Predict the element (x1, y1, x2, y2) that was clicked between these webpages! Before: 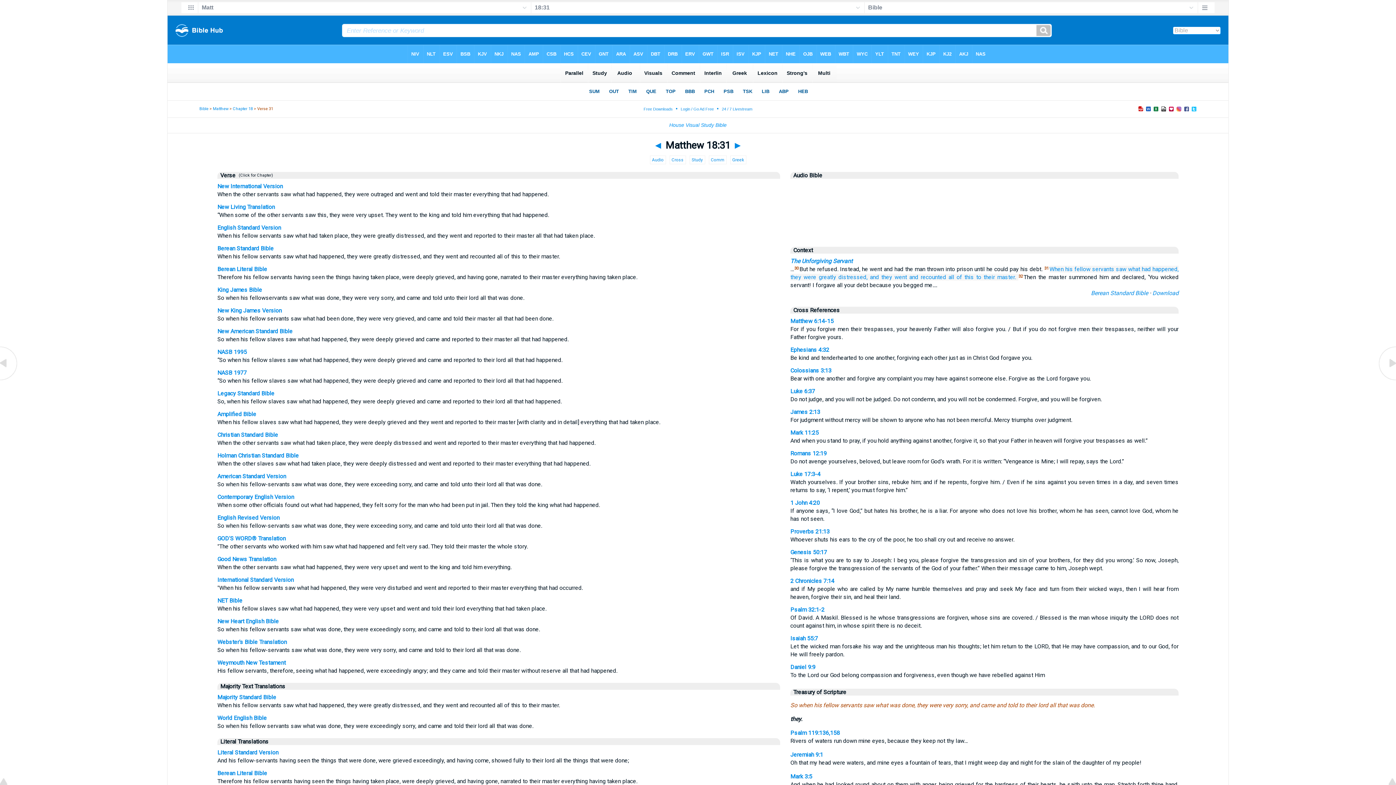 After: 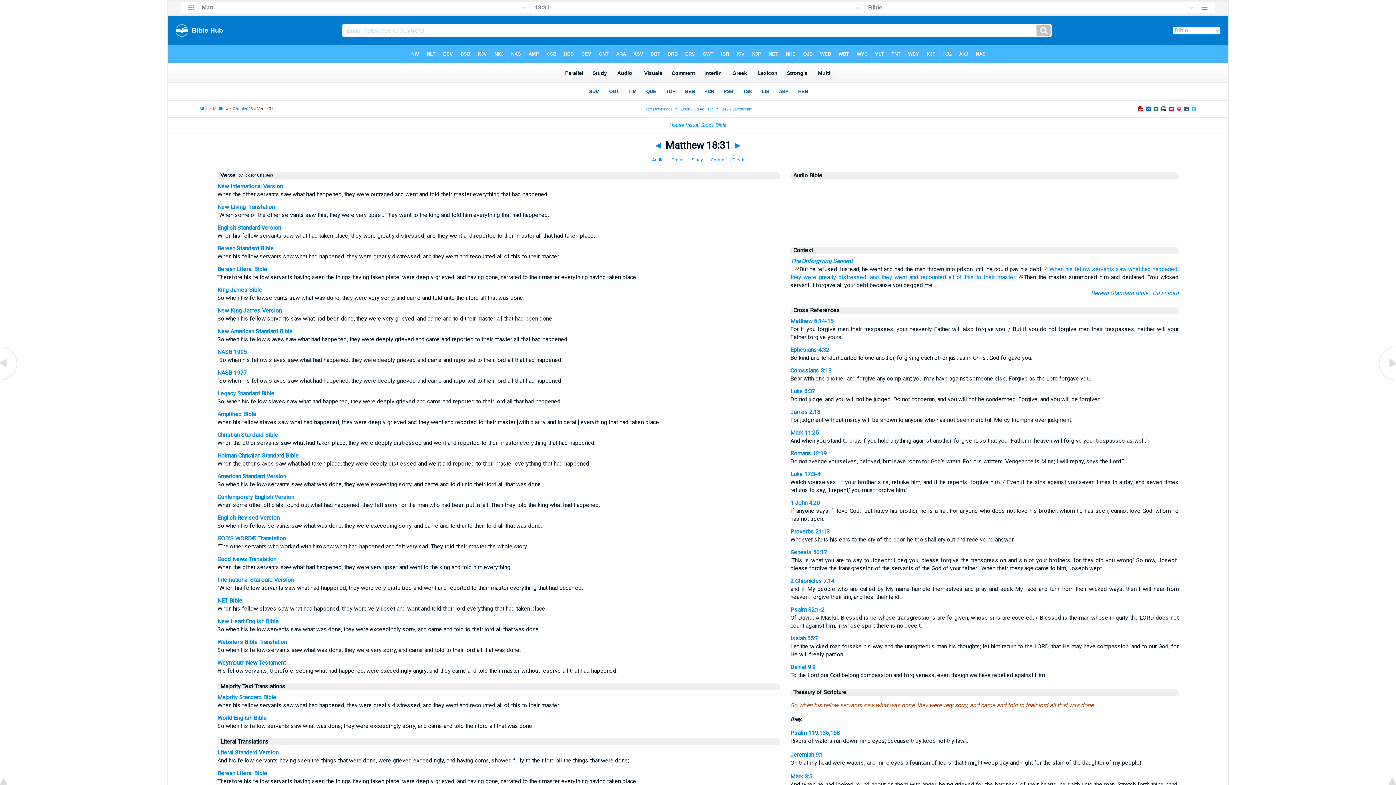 Action: bbox: (790, 669, 1178, 723) label: Treasury of Scripture

So when his fellow servants saw what was done, they were very sorry, and came and told to their lord all that was done.

they.